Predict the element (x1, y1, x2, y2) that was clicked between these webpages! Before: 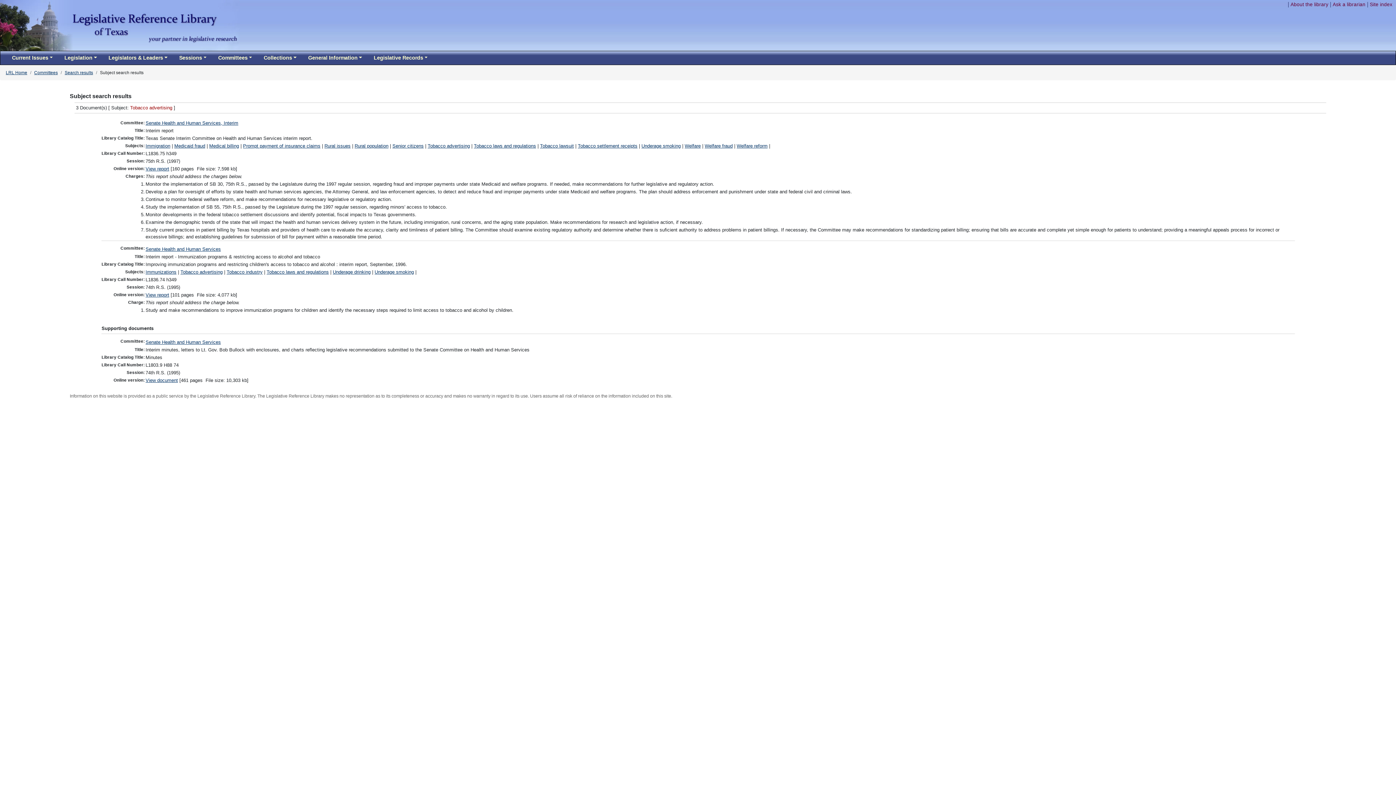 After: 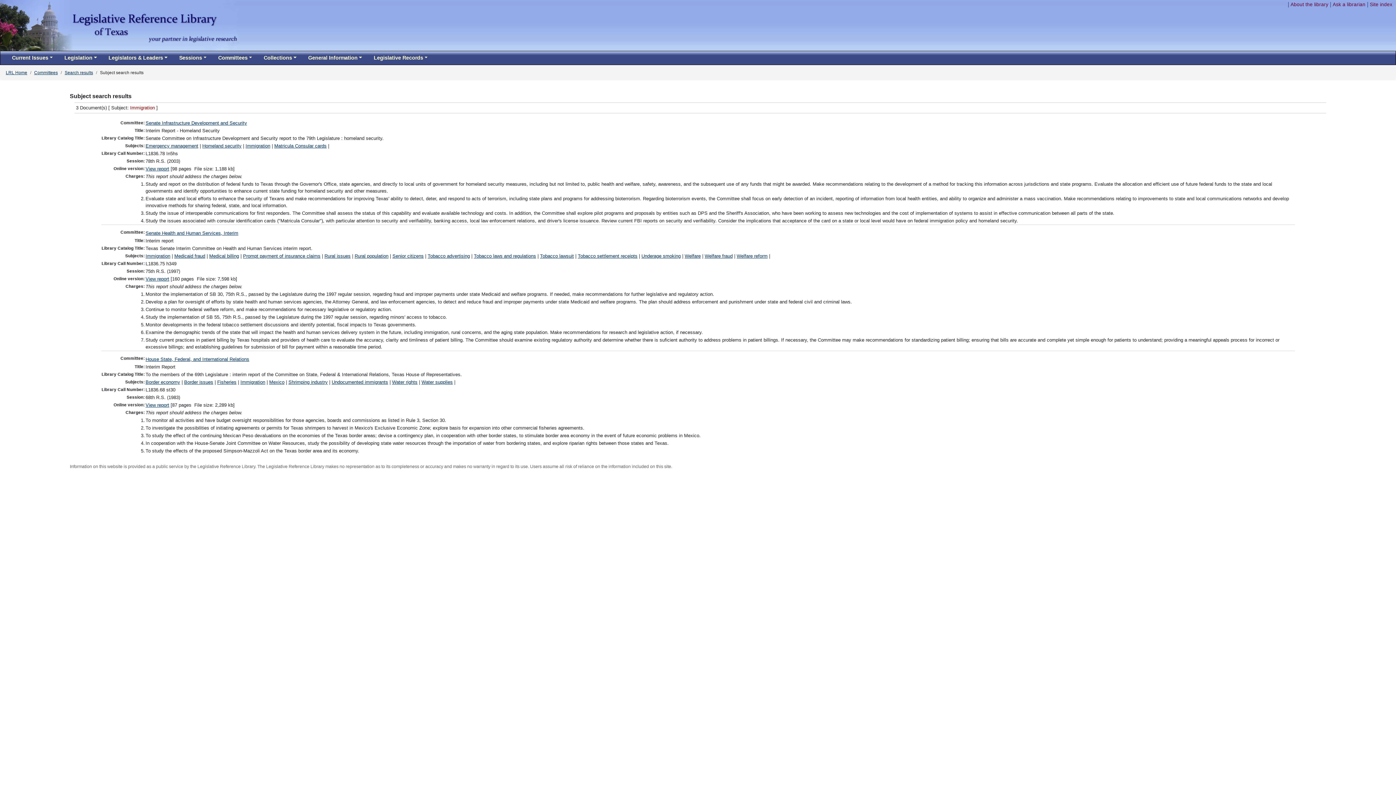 Action: label: Immigration bbox: (145, 143, 170, 148)